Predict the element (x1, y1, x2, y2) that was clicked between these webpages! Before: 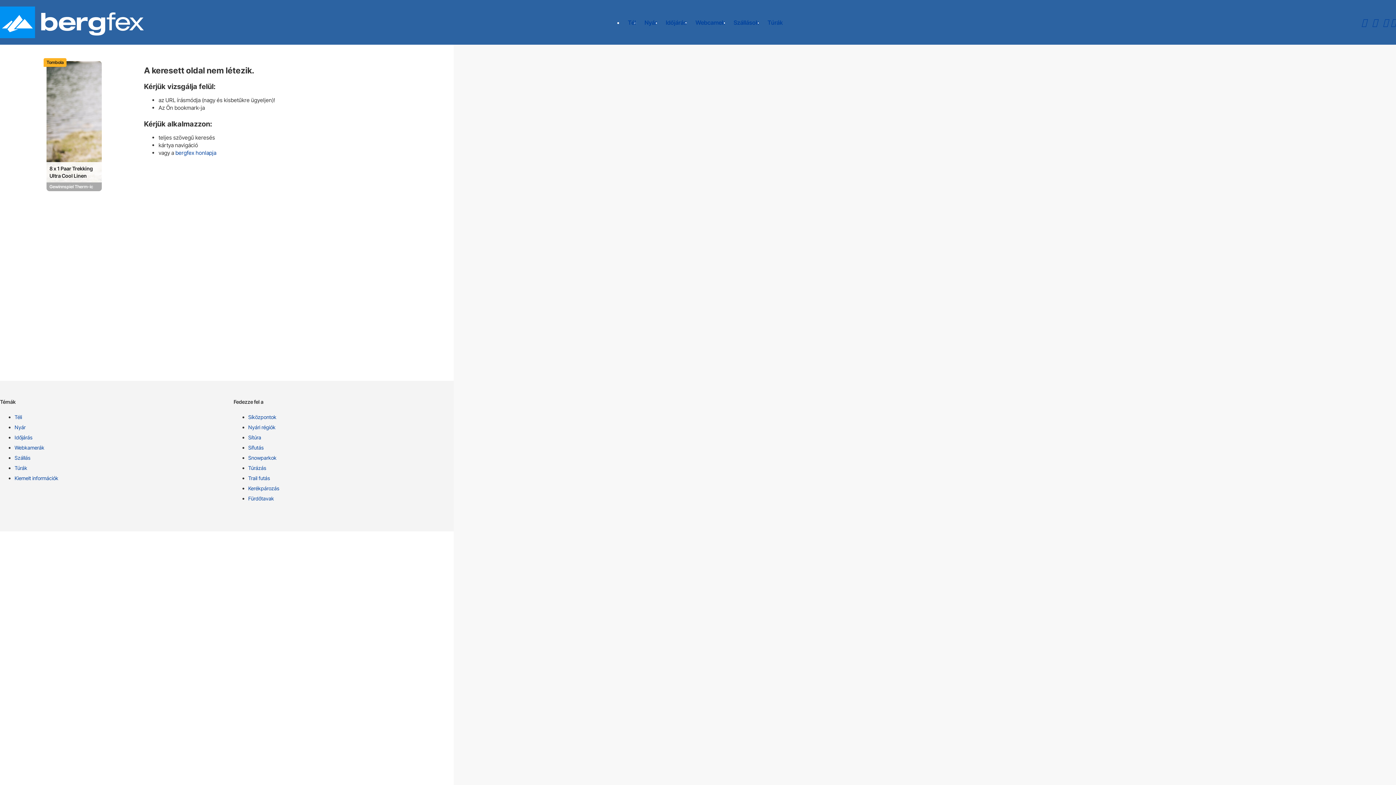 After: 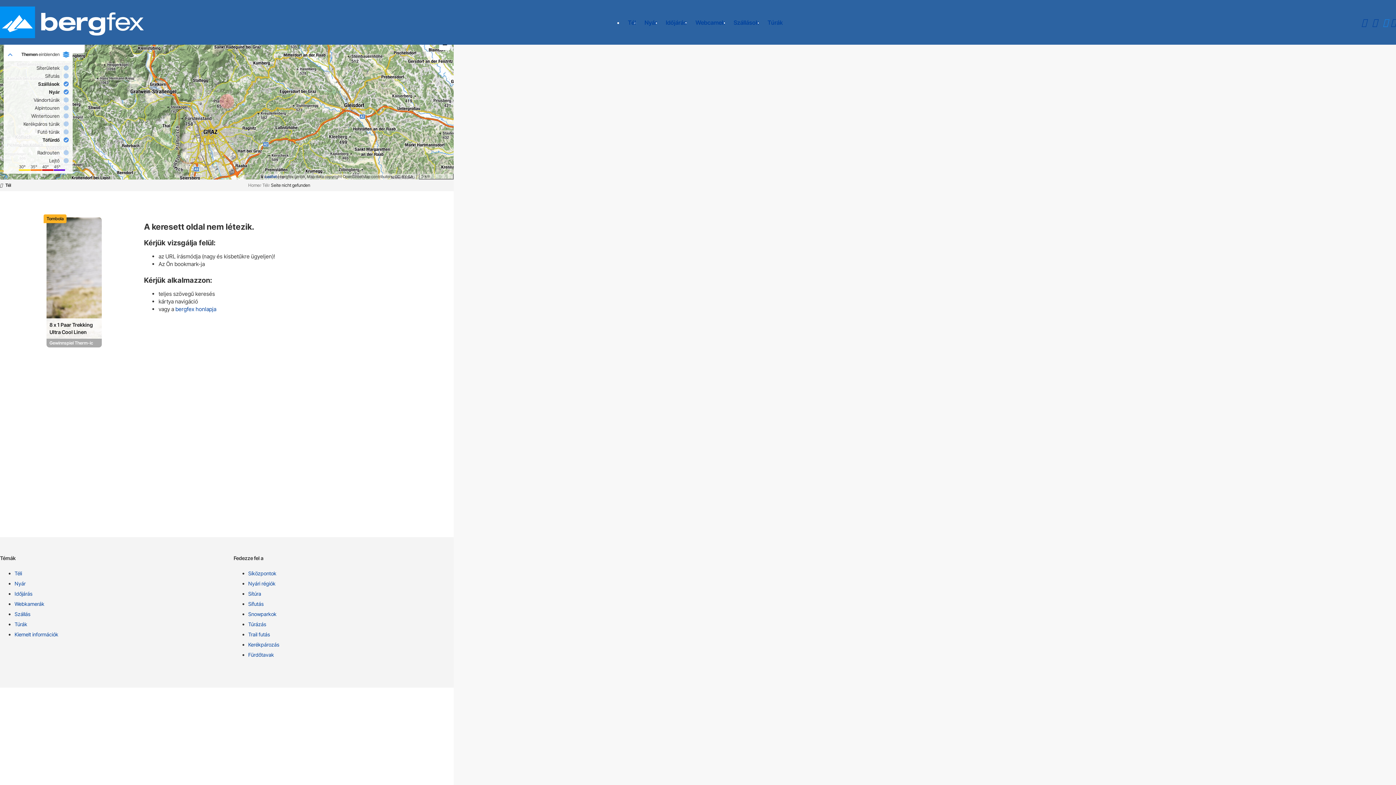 Action: label: map bbox: (1380, 19, 1391, 25)